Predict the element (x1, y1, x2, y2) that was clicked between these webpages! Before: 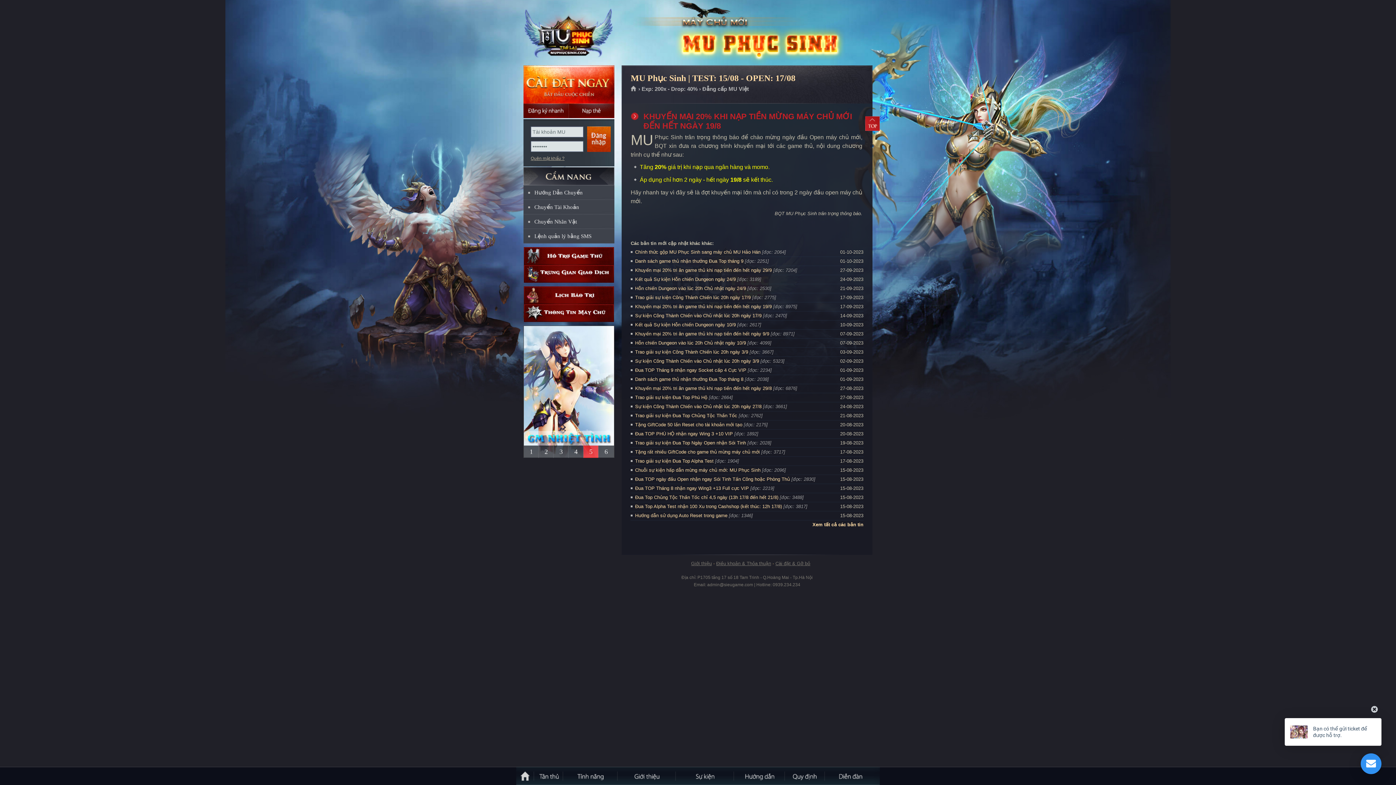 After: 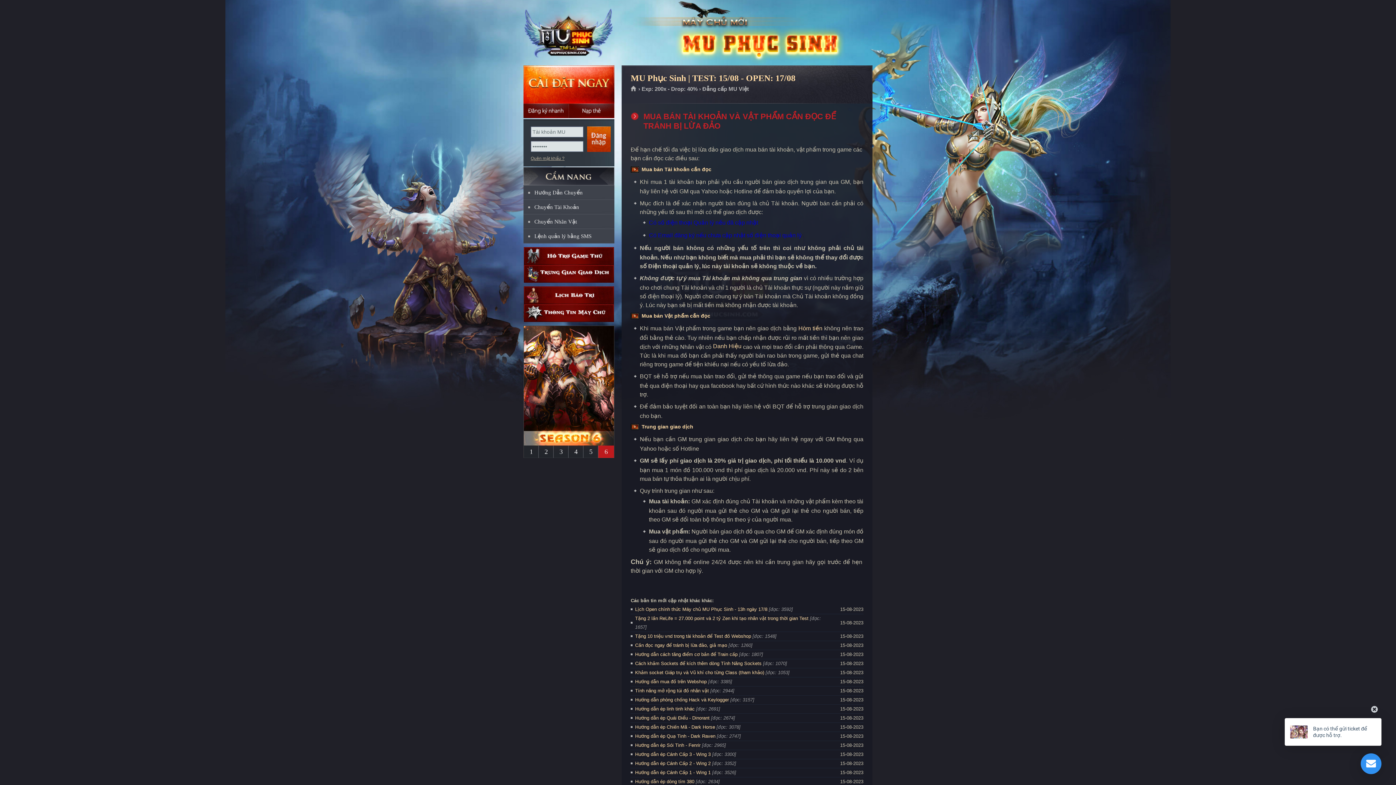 Action: label: Trung gian giao dịch bbox: (524, 265, 614, 282)